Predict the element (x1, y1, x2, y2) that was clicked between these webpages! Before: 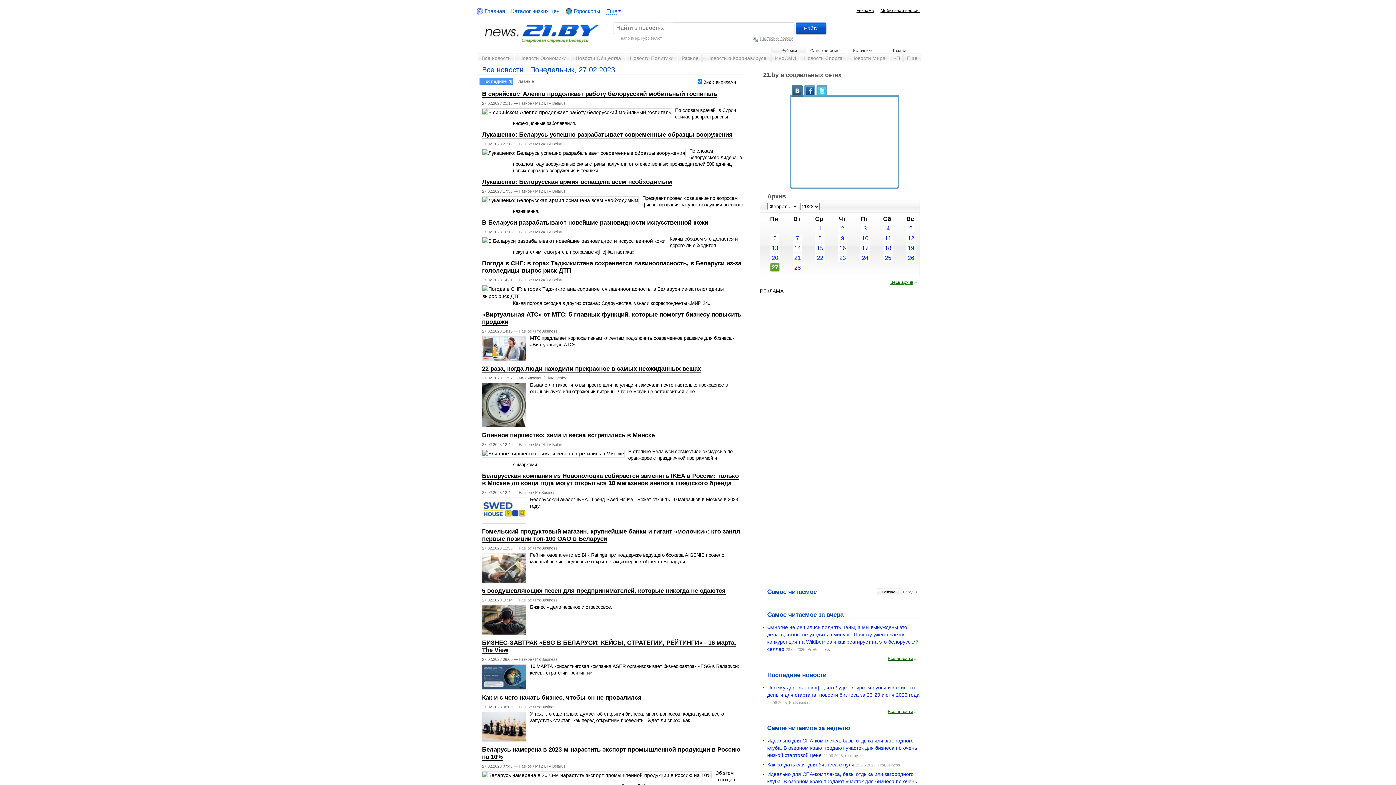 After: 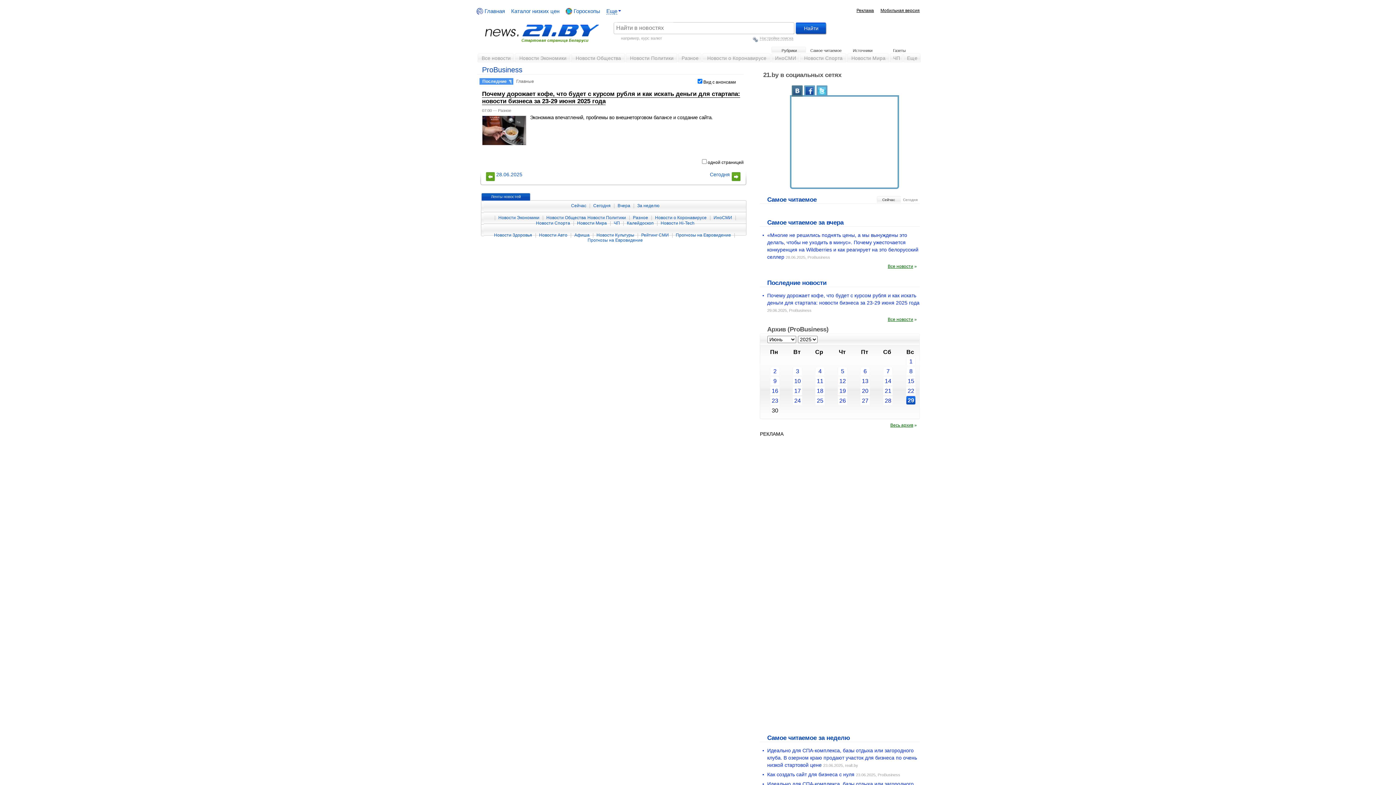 Action: bbox: (877, 763, 900, 767) label: ProBusiness